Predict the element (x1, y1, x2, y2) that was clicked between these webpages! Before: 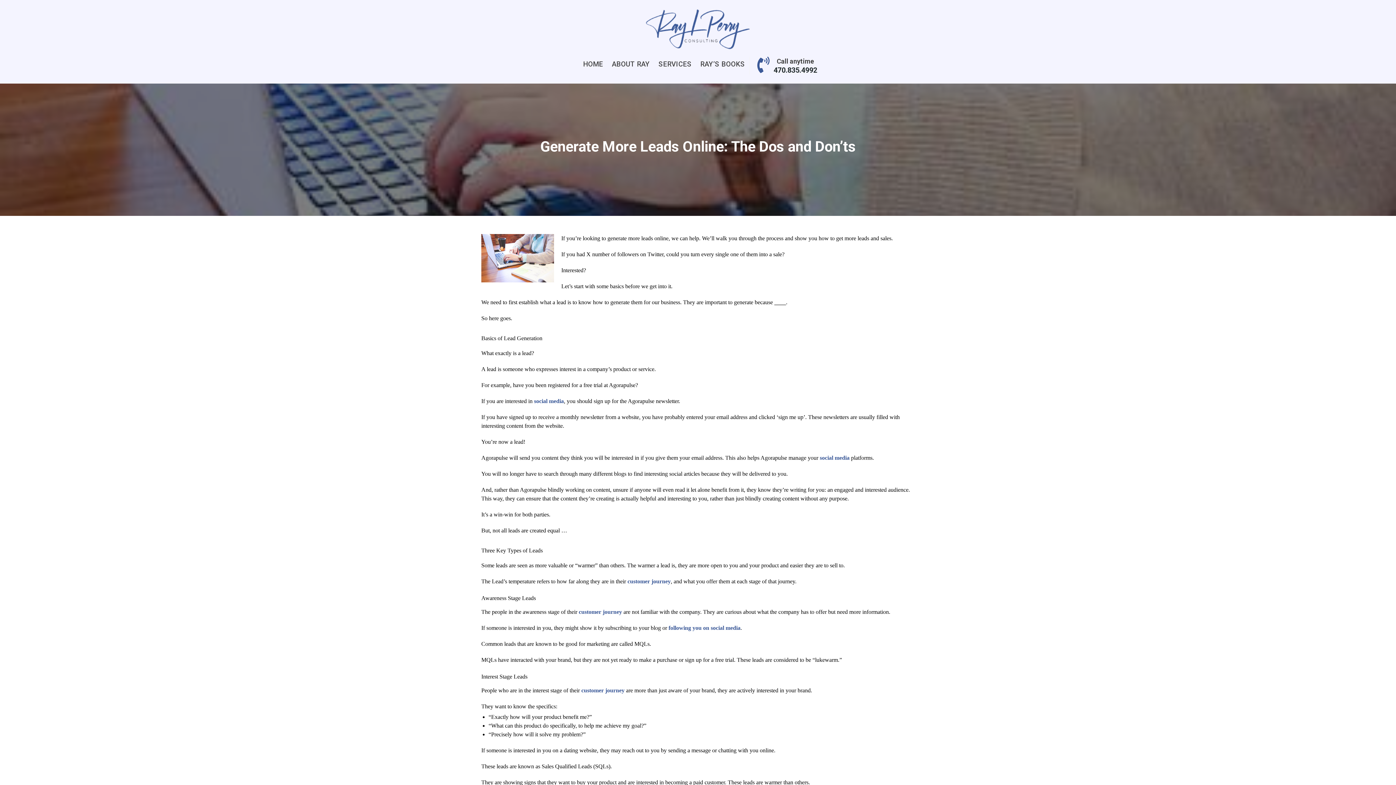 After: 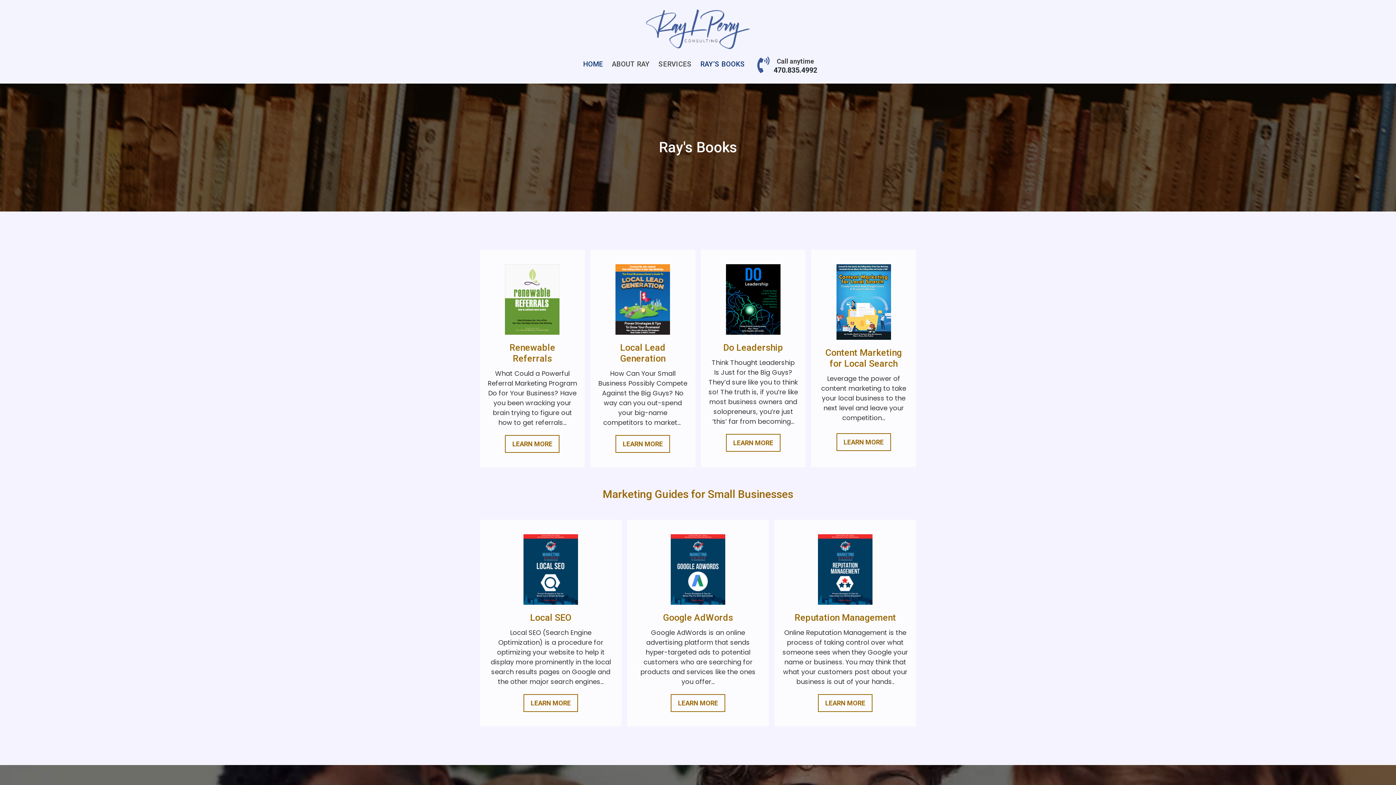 Action: label: RAY’S BOOKS bbox: (696, 56, 749, 72)